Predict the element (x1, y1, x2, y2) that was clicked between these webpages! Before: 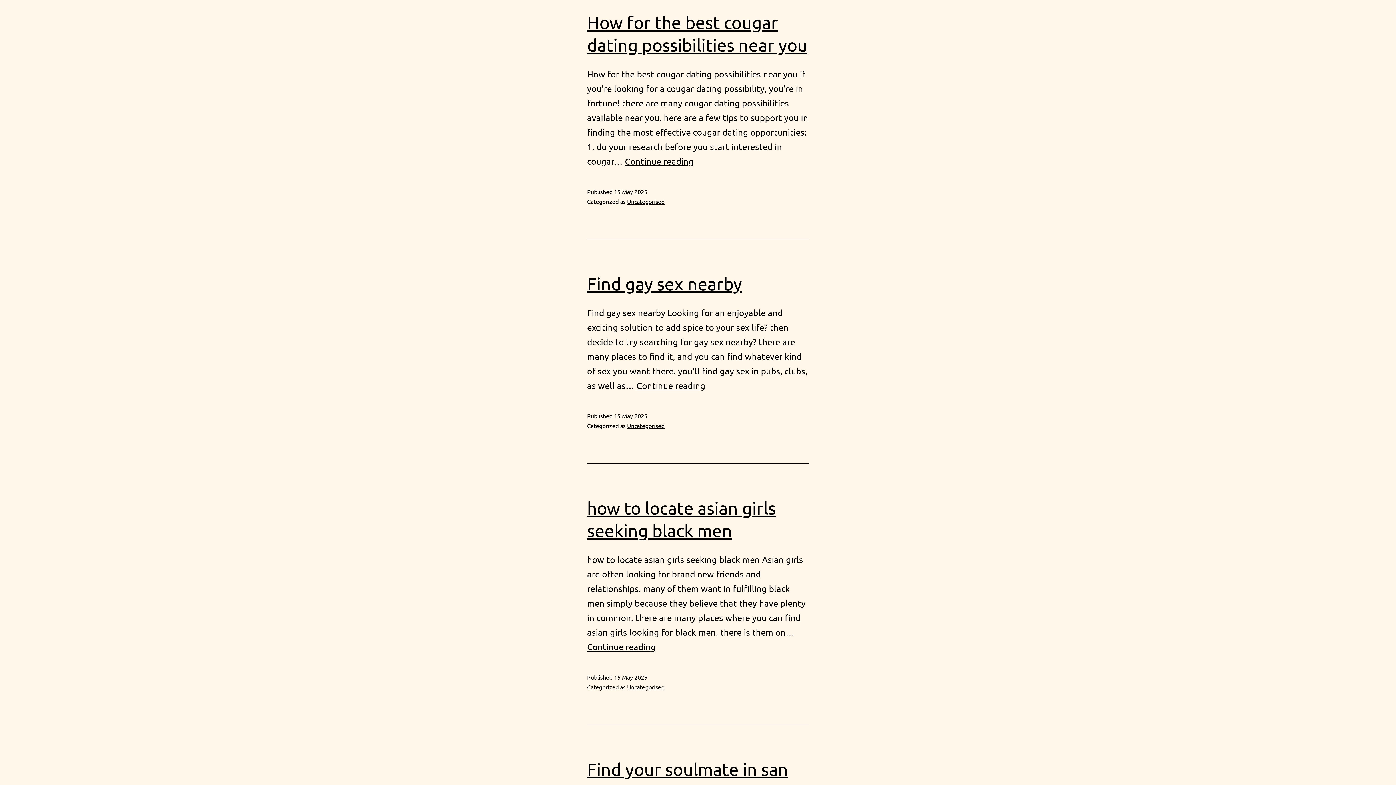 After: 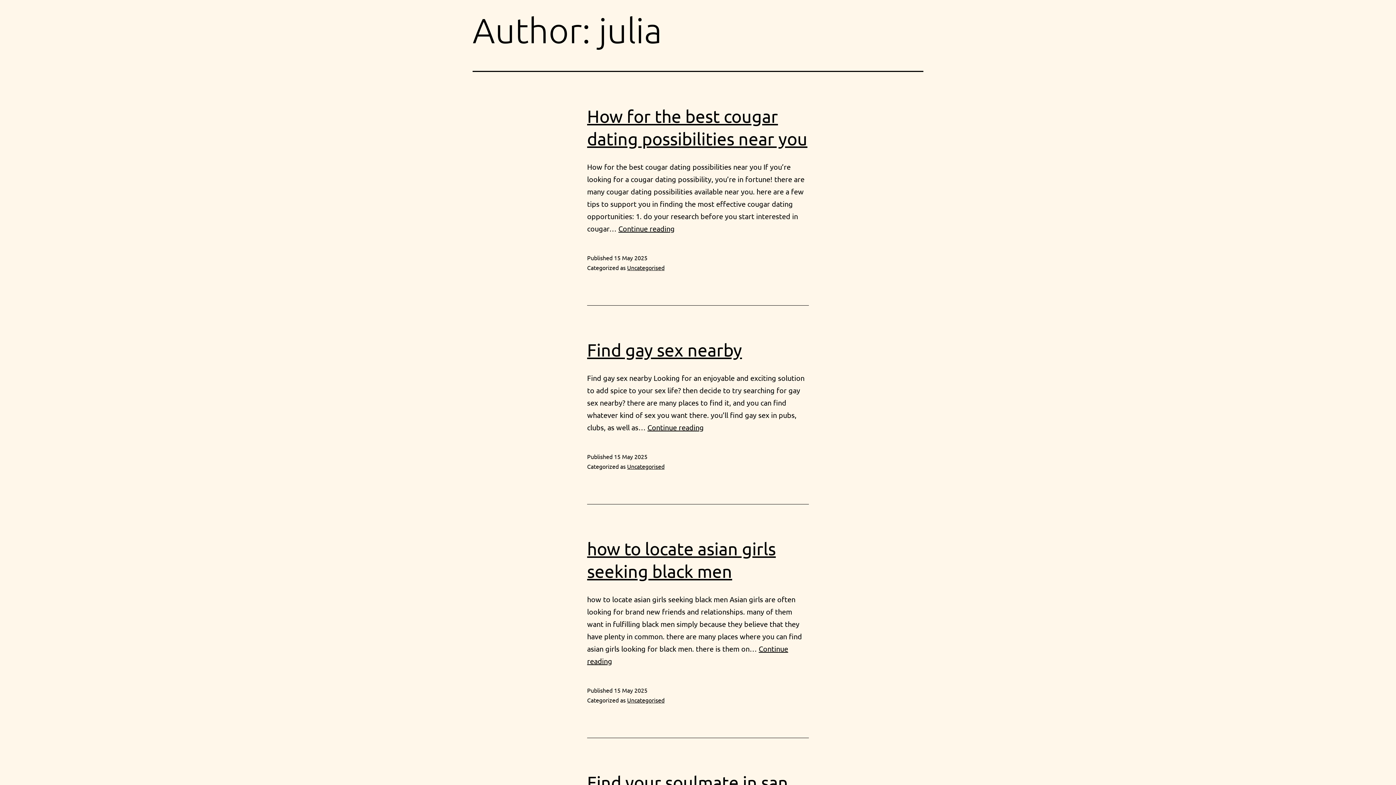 Action: label: Continue reading
How for the best cougar dating possibilities near you bbox: (625, 156, 693, 166)